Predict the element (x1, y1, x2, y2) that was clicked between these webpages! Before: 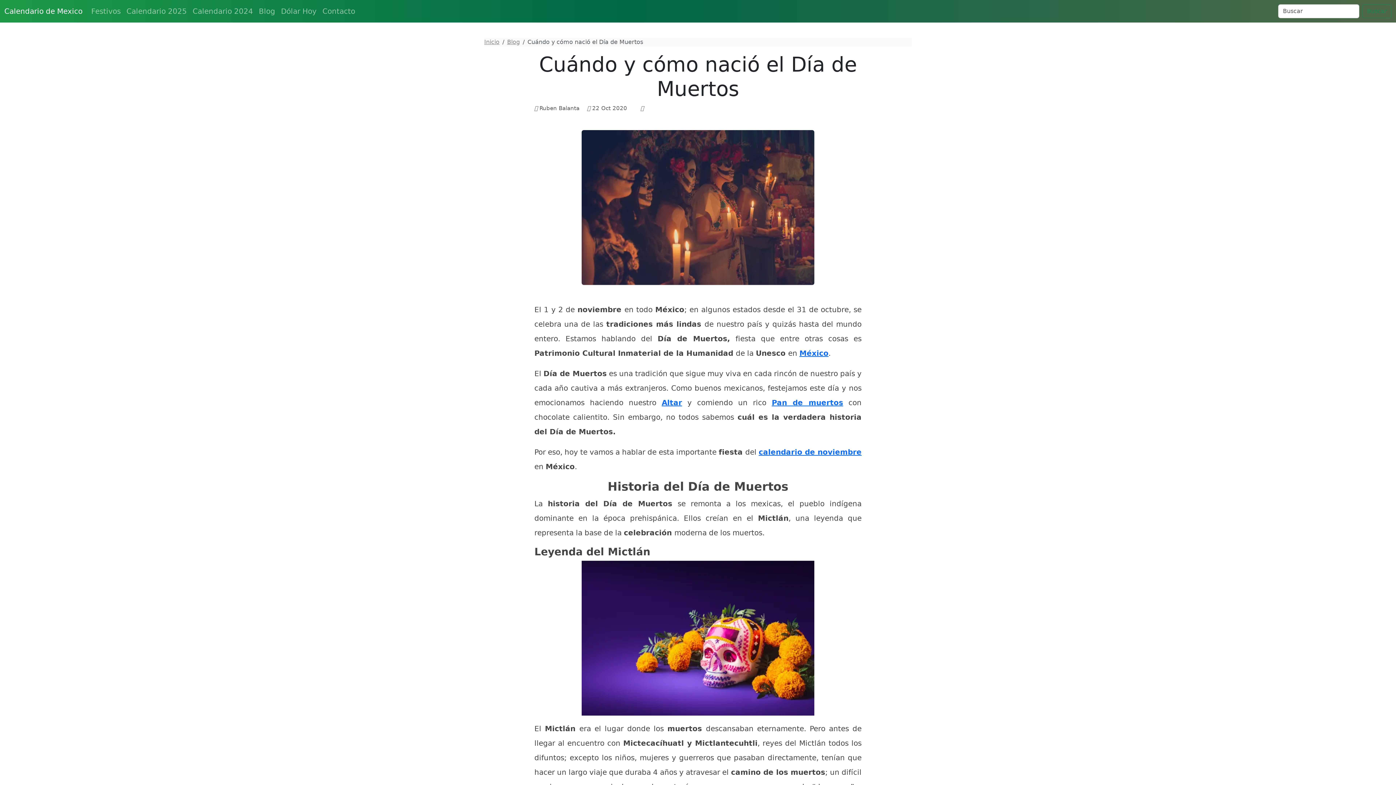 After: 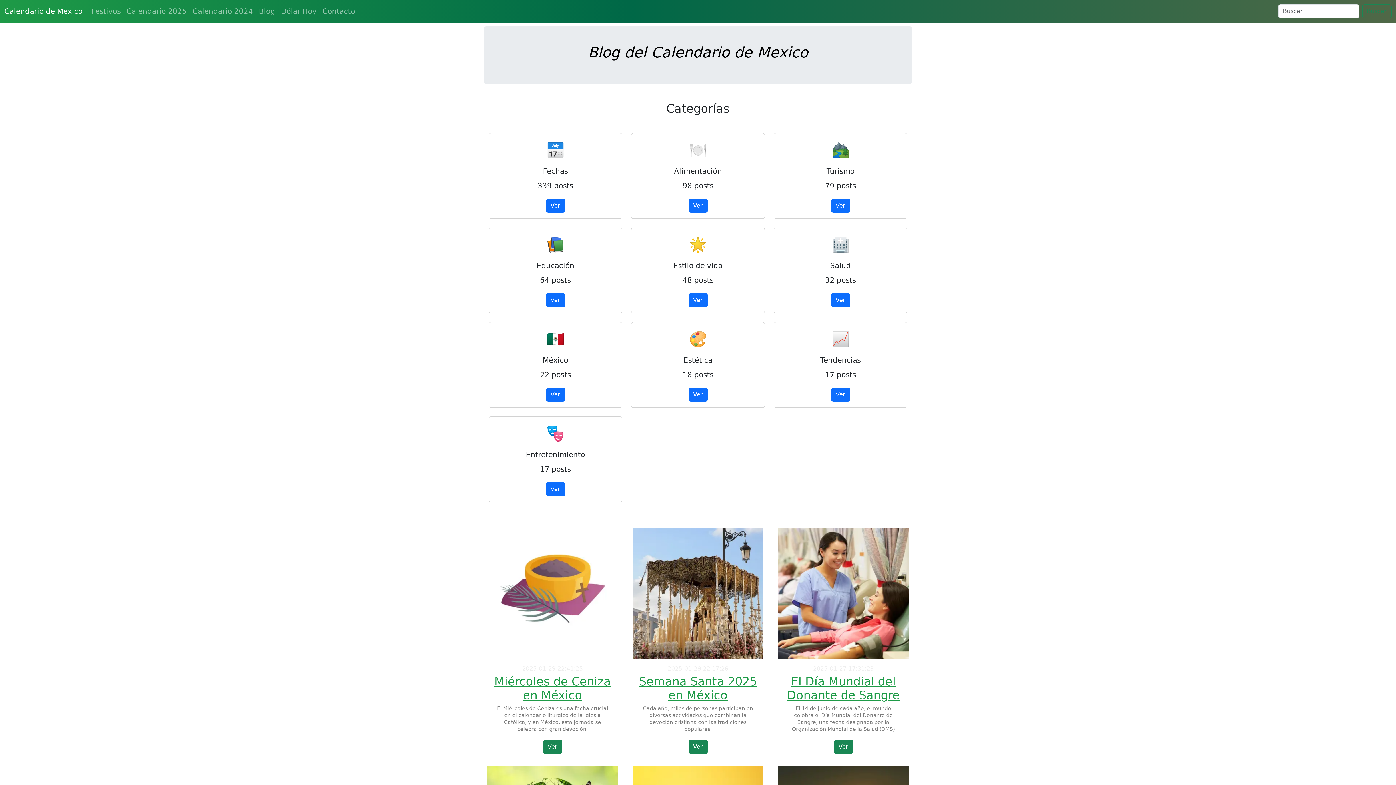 Action: bbox: (256, 2, 278, 19) label: Blog